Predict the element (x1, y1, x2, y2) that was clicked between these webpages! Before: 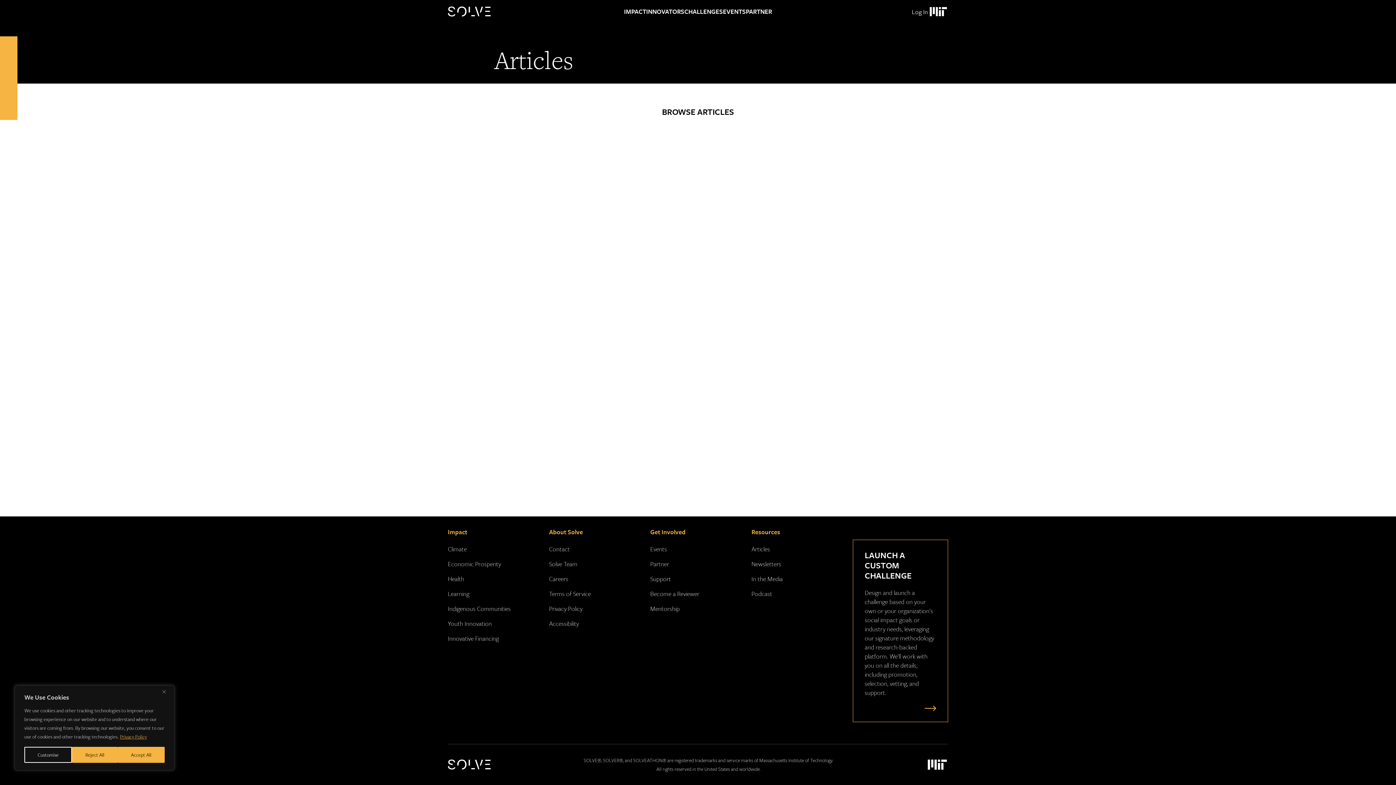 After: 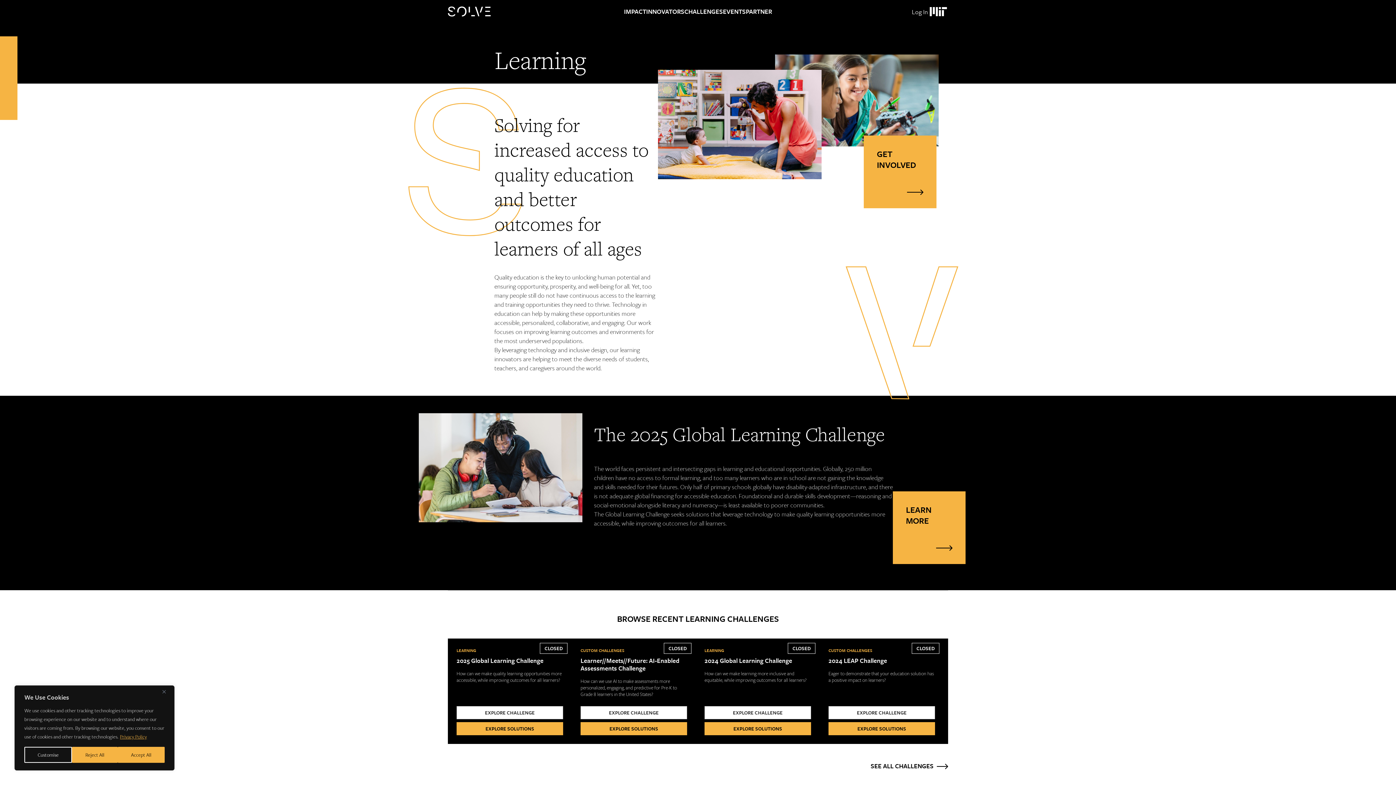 Action: bbox: (448, 589, 469, 598) label: Learning